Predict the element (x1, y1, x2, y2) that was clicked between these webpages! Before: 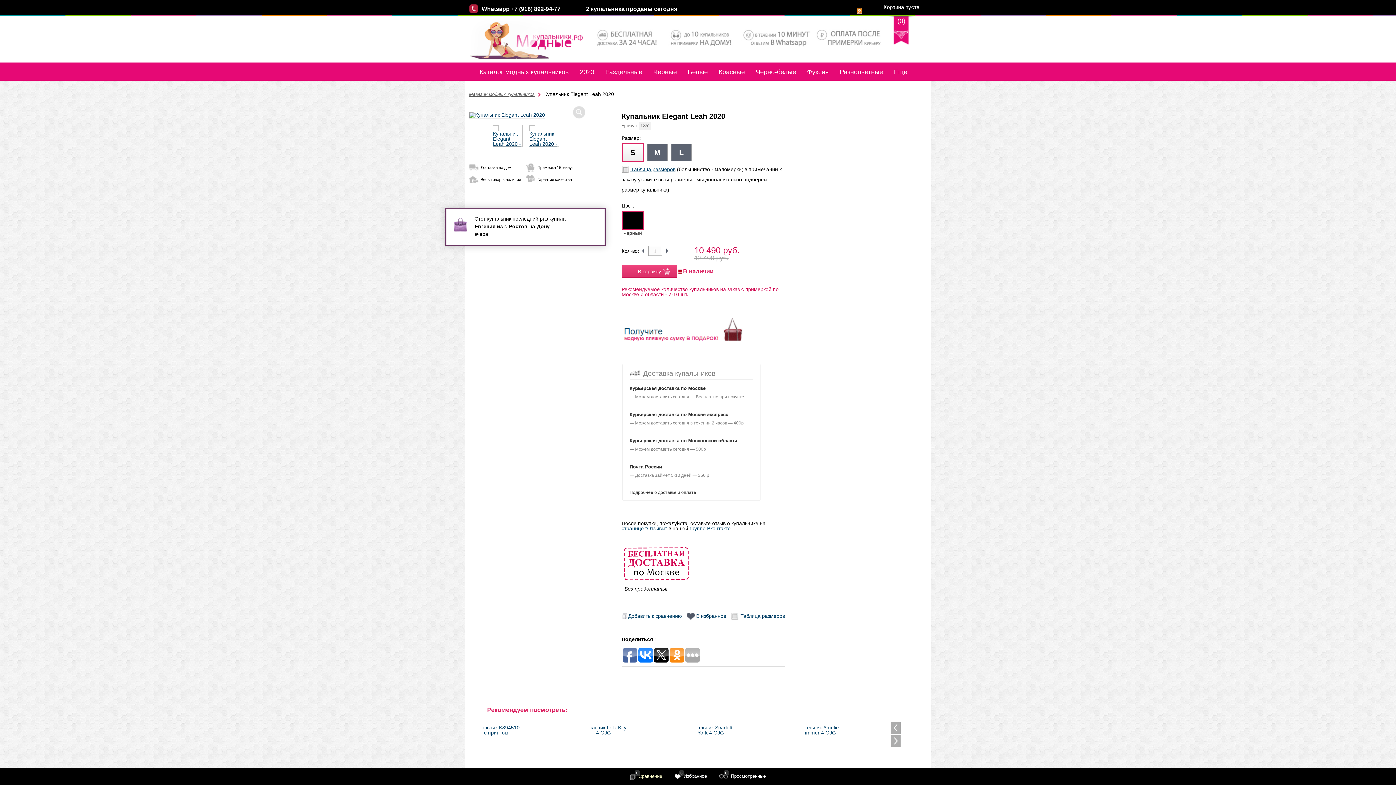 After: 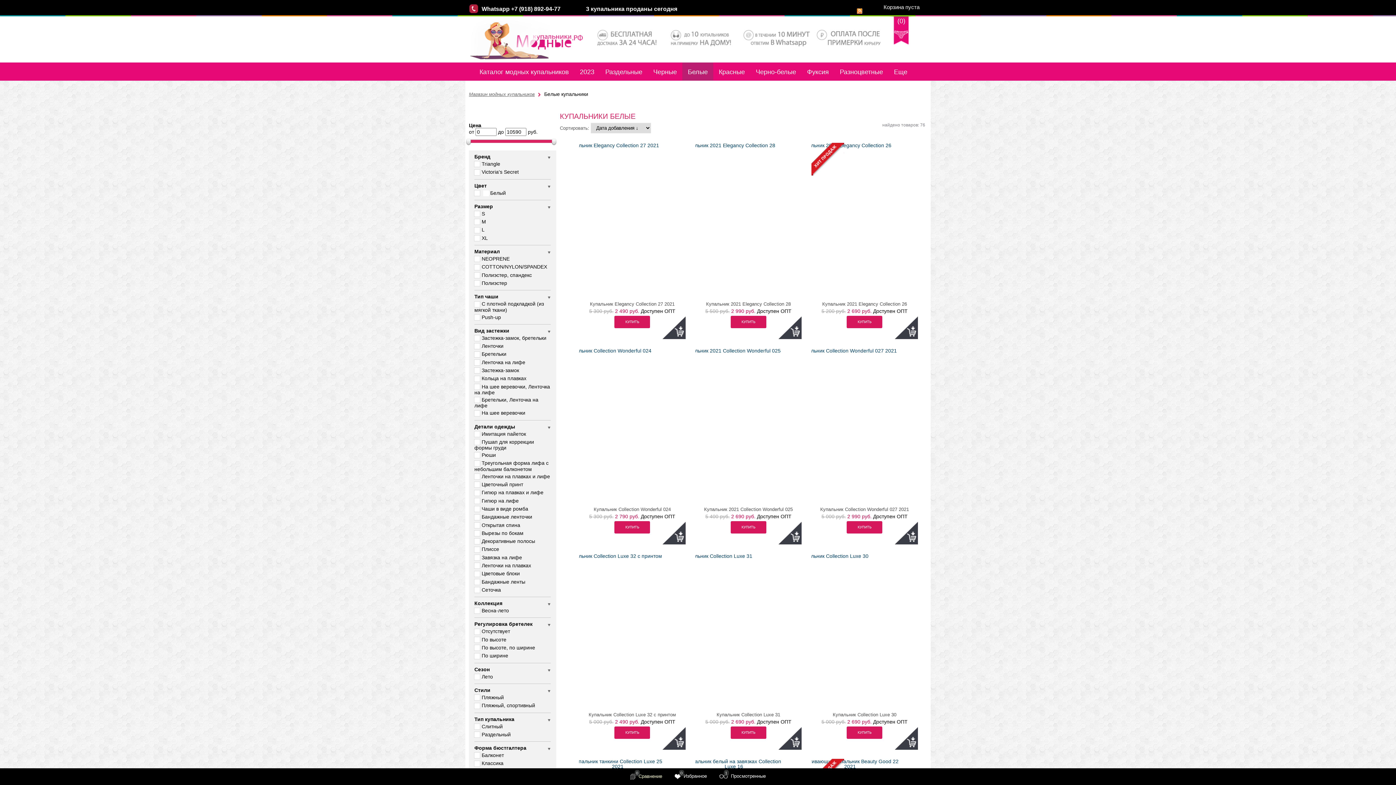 Action: label: Белые bbox: (682, 62, 713, 81)